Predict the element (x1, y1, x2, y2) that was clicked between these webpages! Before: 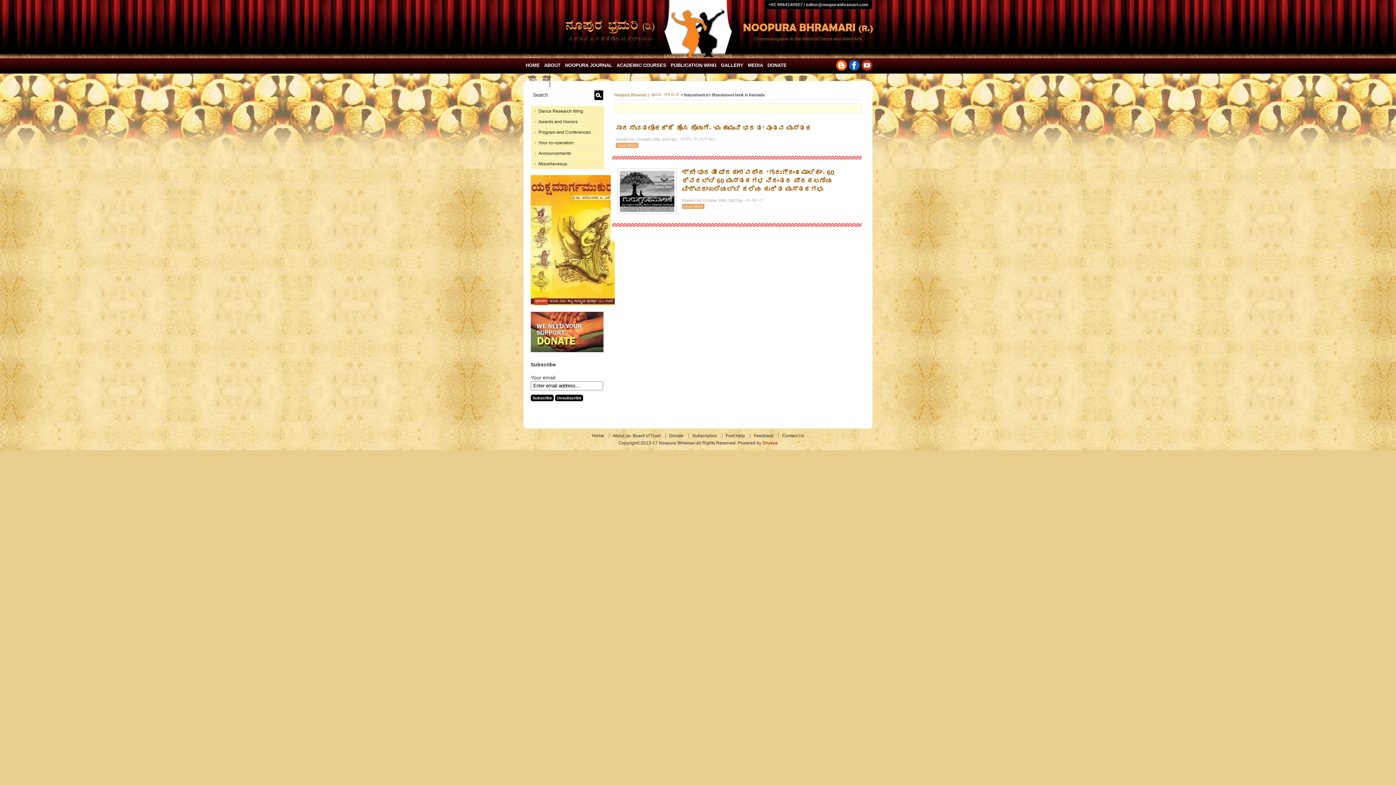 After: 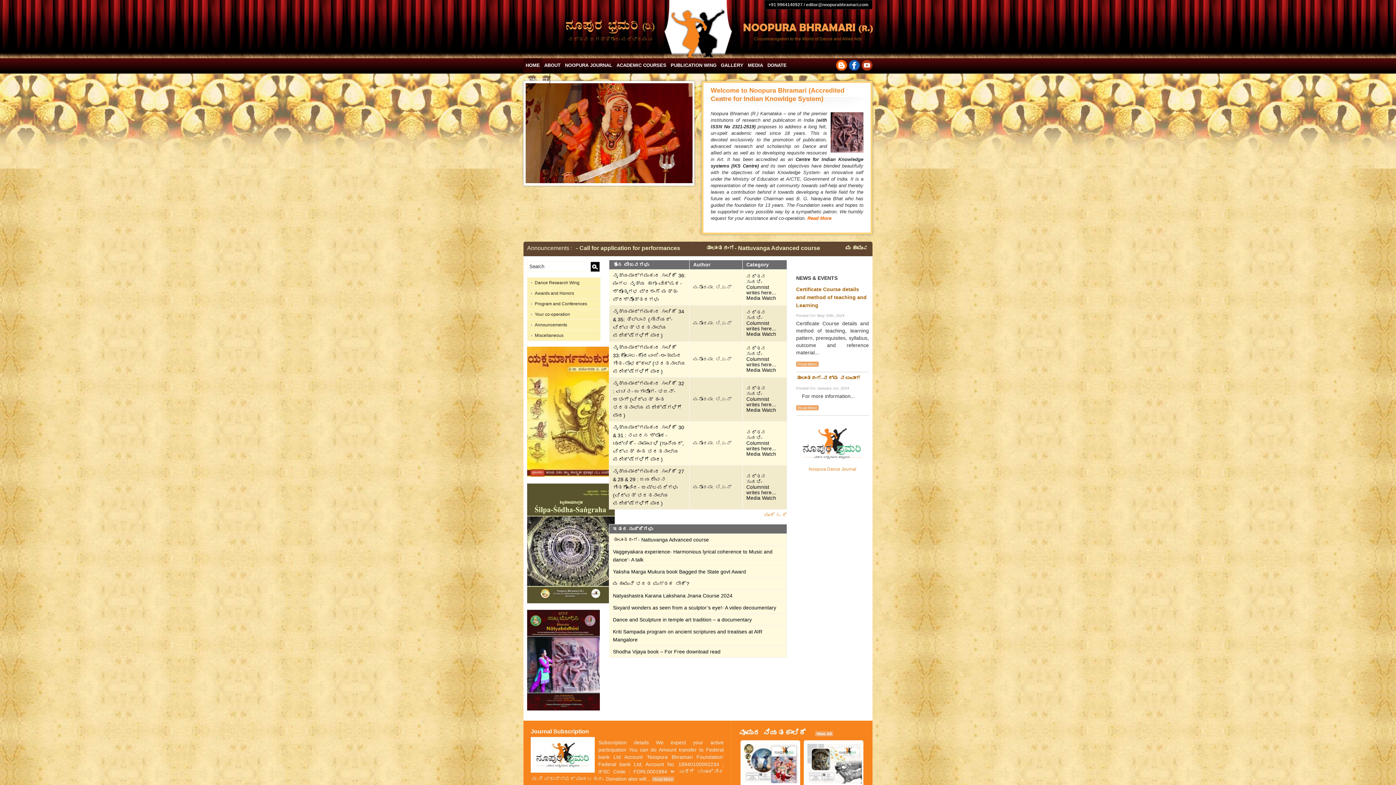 Action: label: HOME bbox: (523, 58, 542, 72)